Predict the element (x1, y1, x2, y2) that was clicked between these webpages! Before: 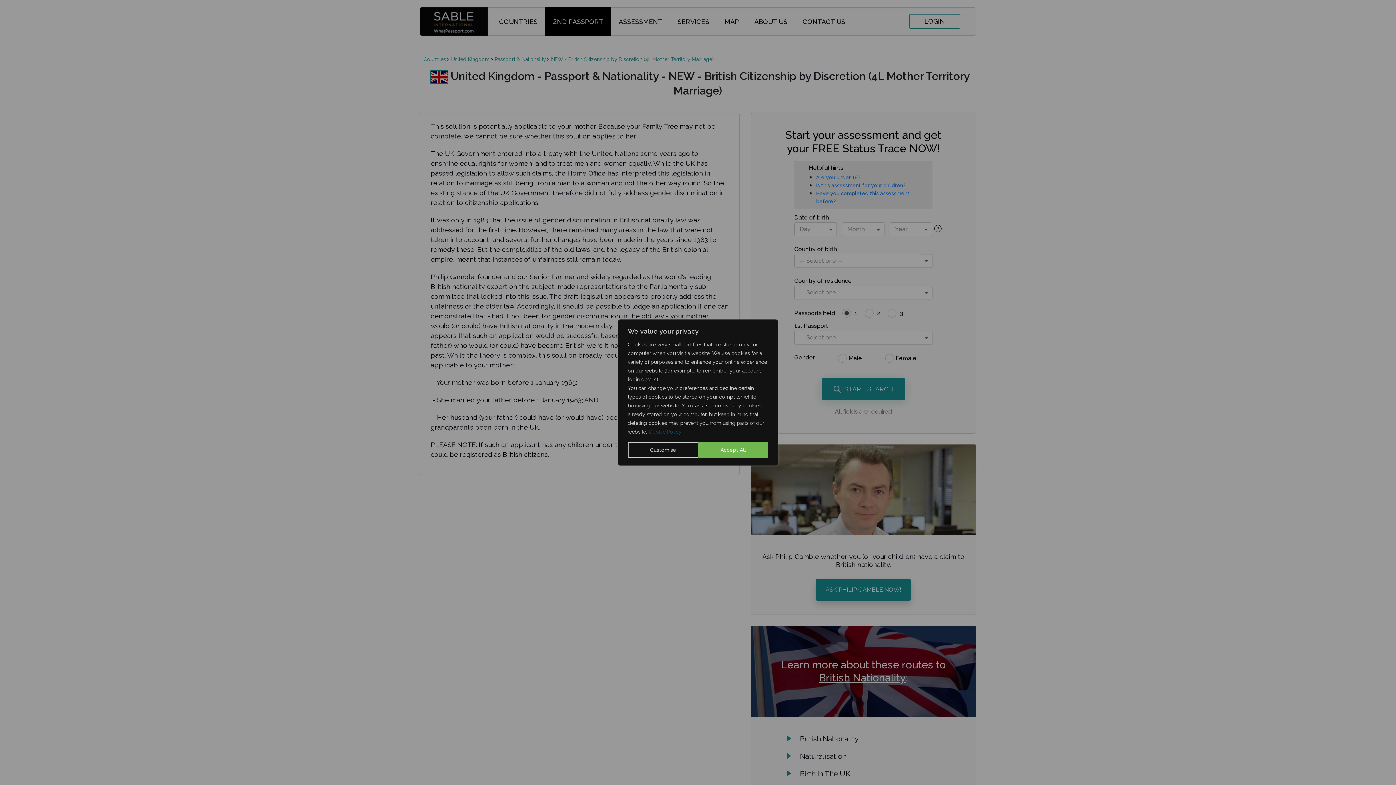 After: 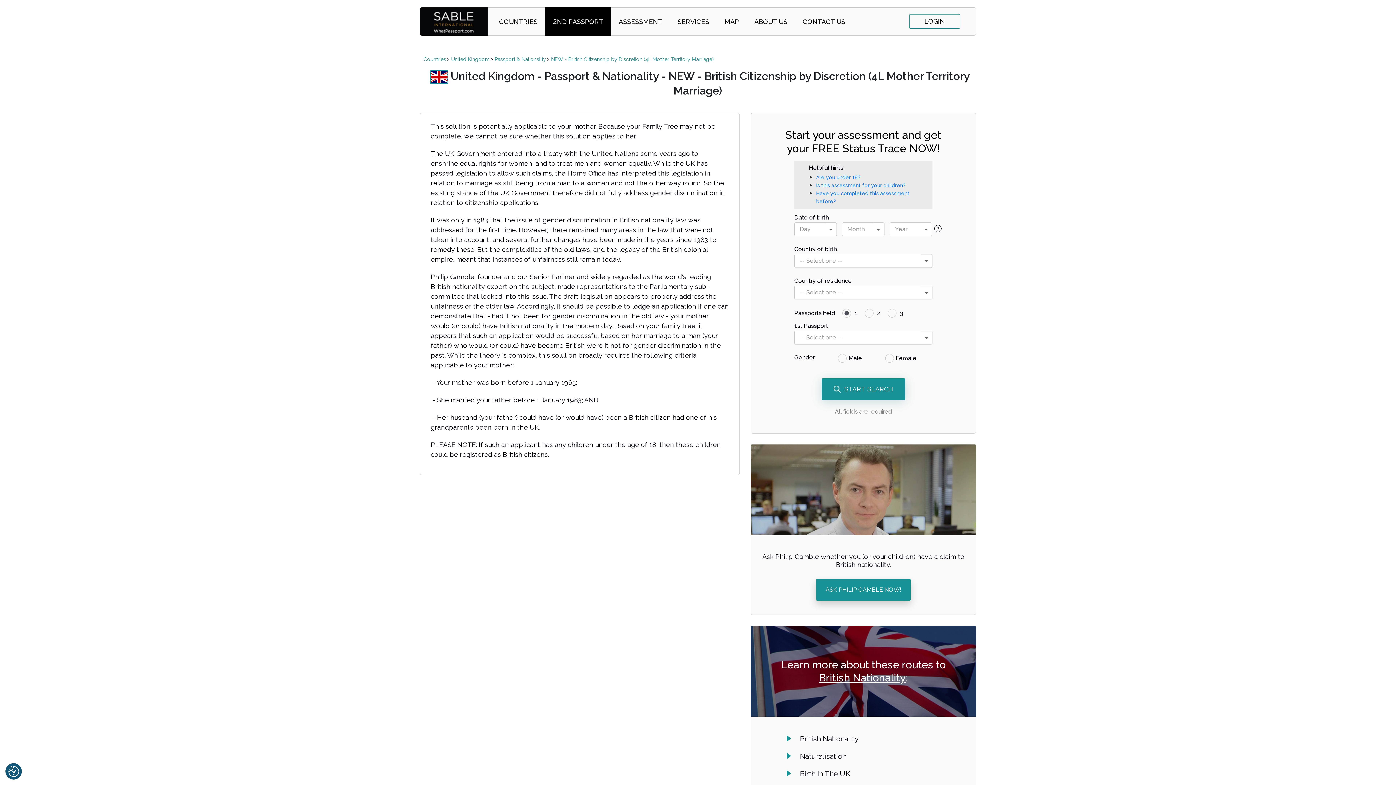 Action: bbox: (698, 442, 768, 458) label: Accept All